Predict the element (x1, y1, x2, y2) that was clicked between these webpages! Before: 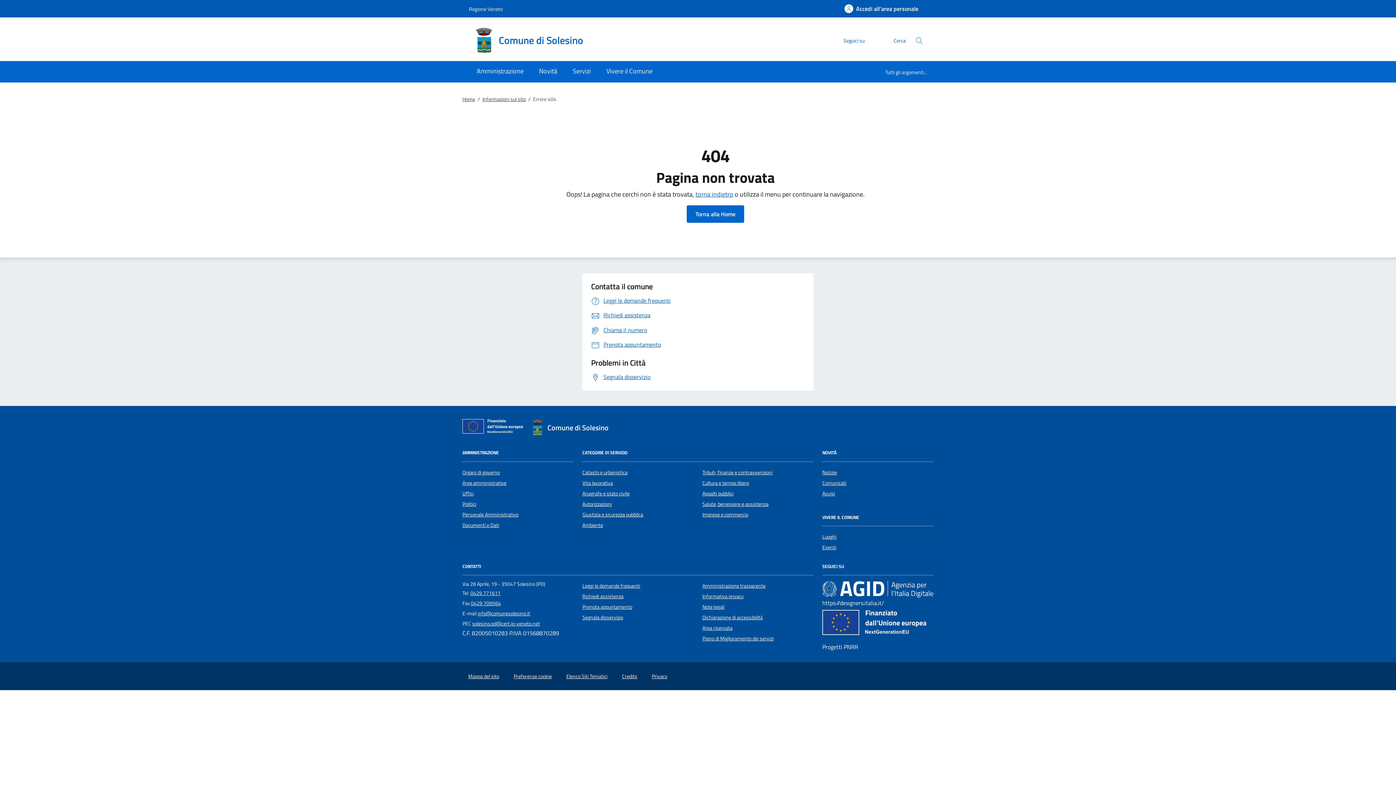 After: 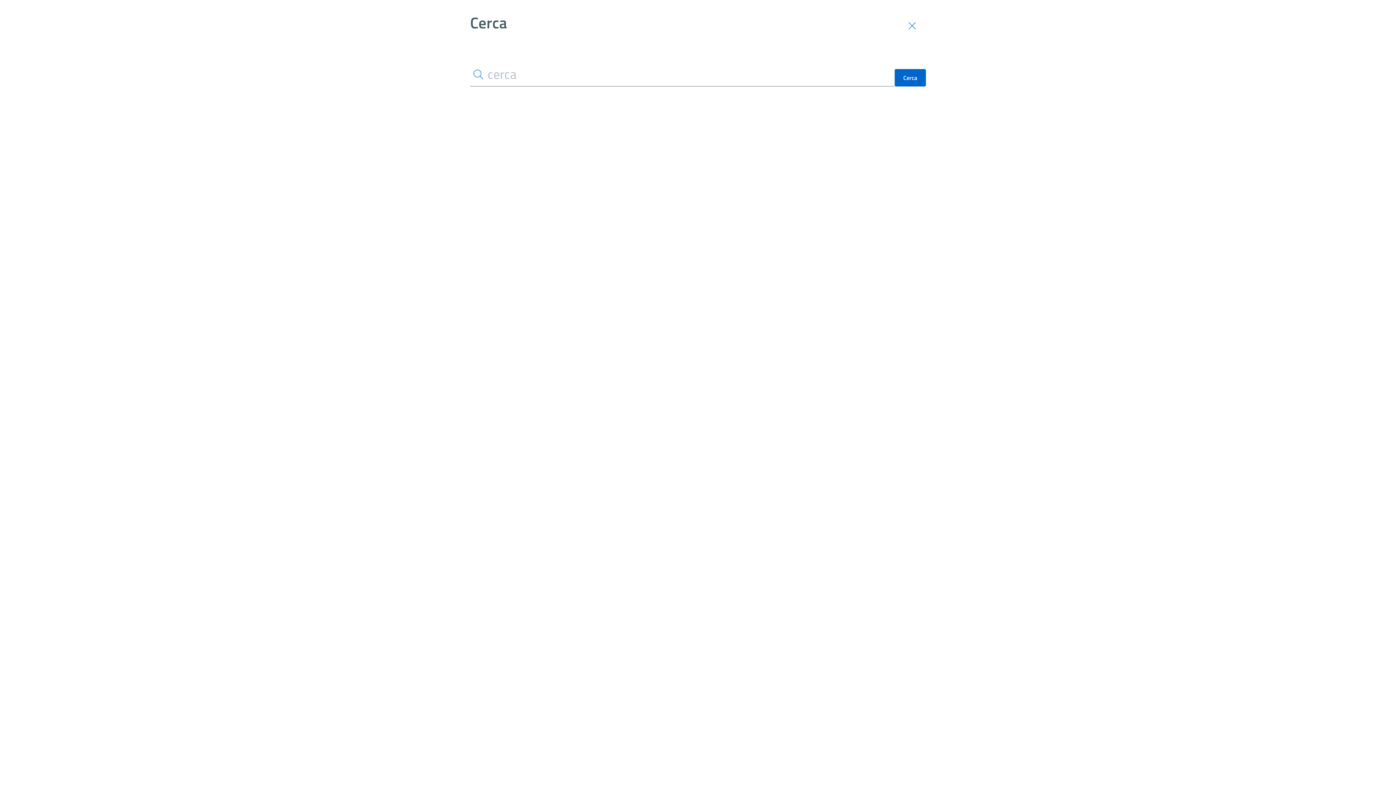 Action: bbox: (911, 32, 927, 48) label: Cerca nel sito